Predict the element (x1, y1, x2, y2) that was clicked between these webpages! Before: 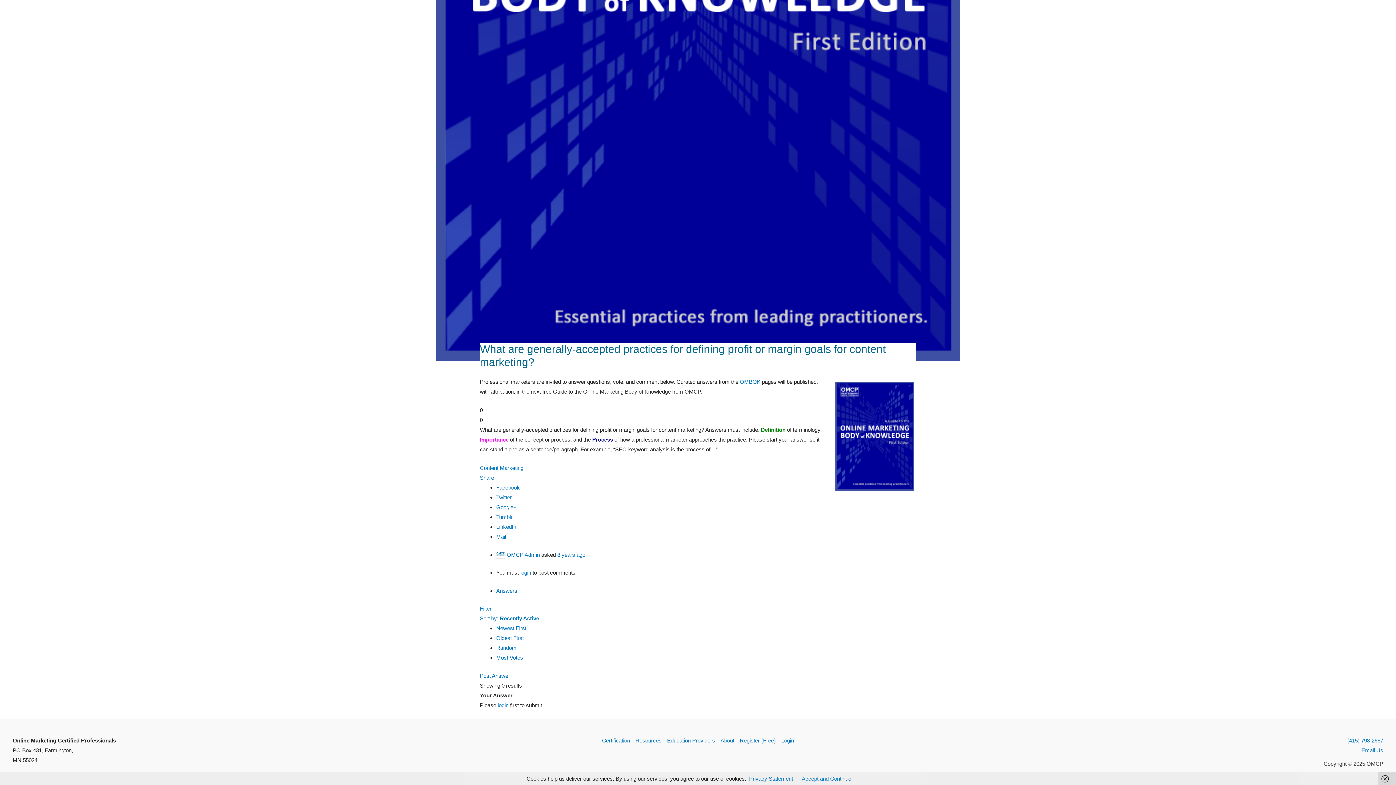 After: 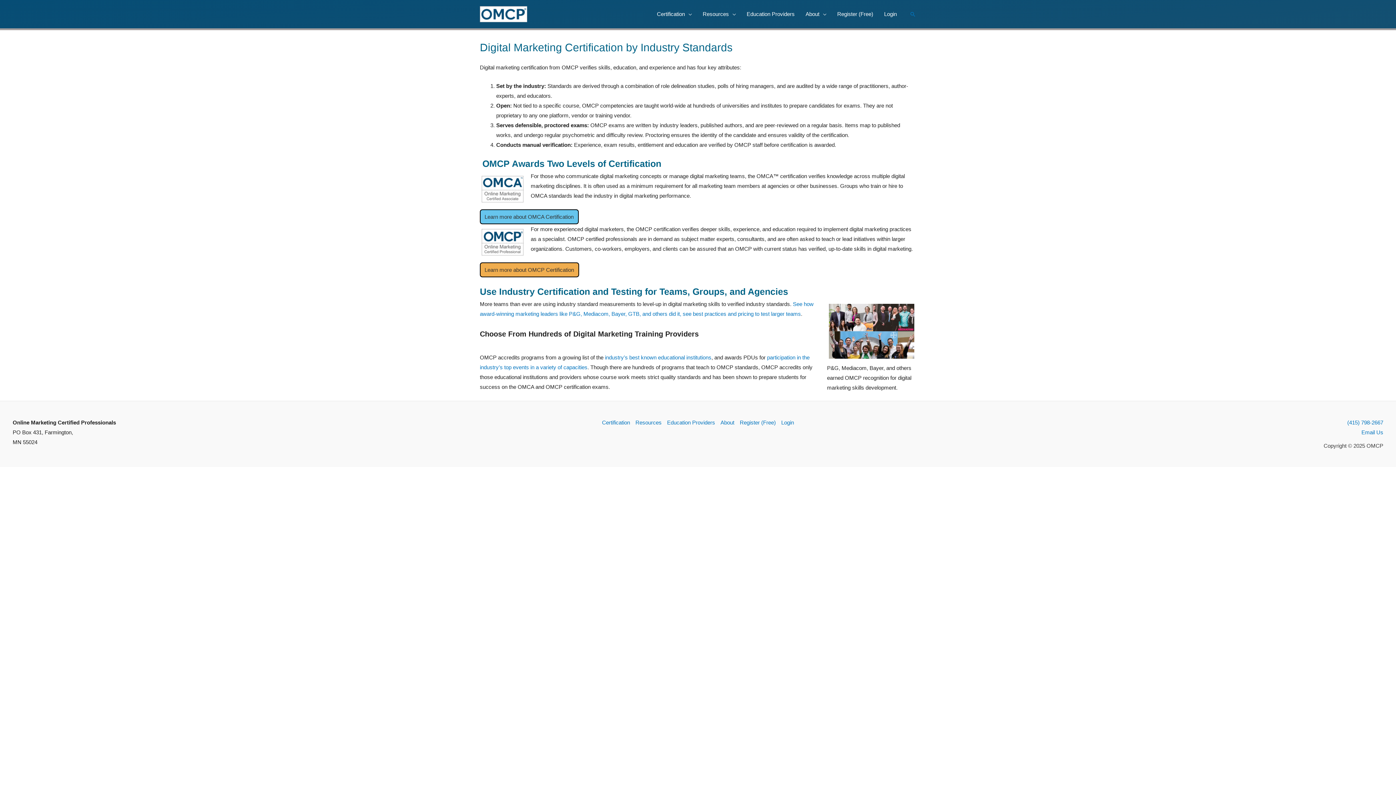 Action: label: Certification bbox: (602, 735, 632, 745)